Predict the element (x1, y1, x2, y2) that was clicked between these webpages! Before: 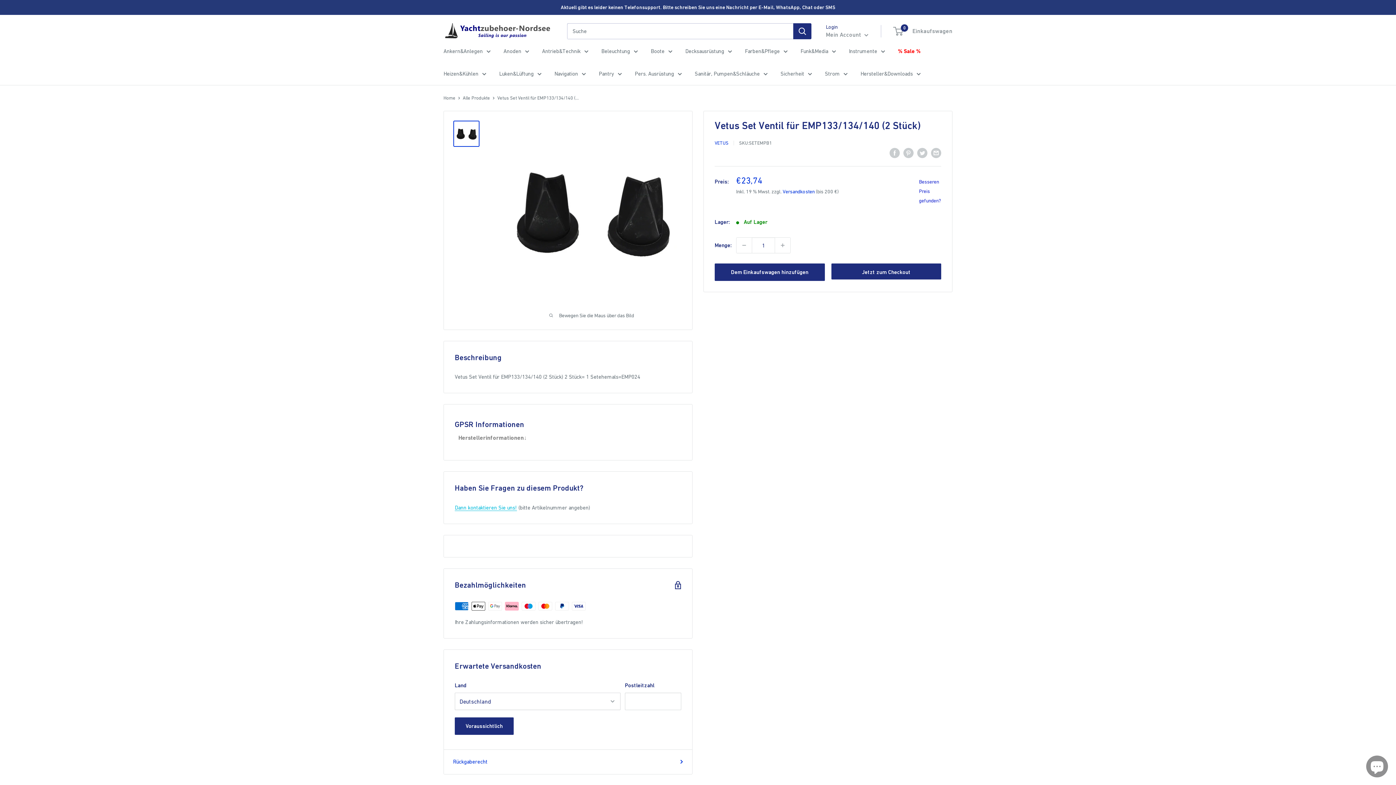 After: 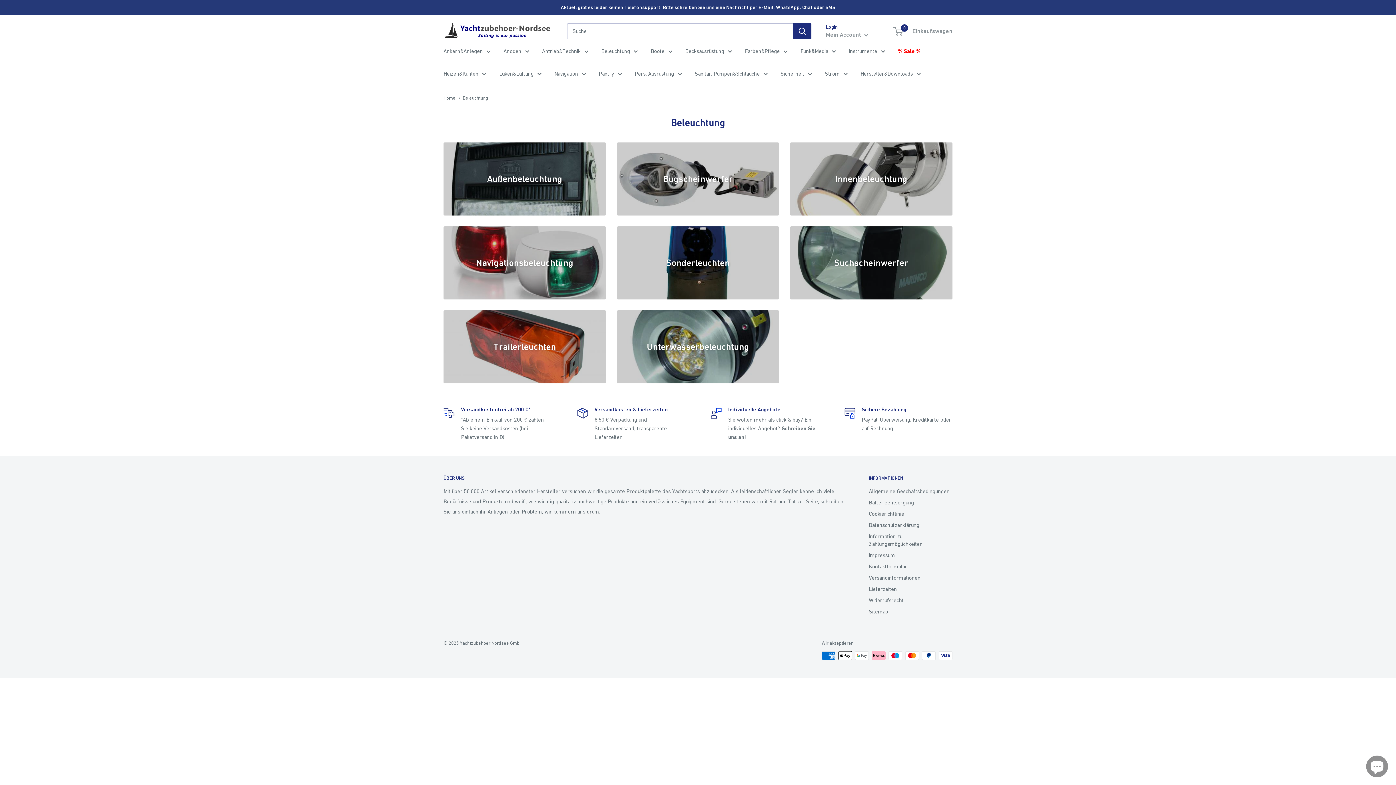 Action: bbox: (601, 46, 638, 56) label: Beleuchtung